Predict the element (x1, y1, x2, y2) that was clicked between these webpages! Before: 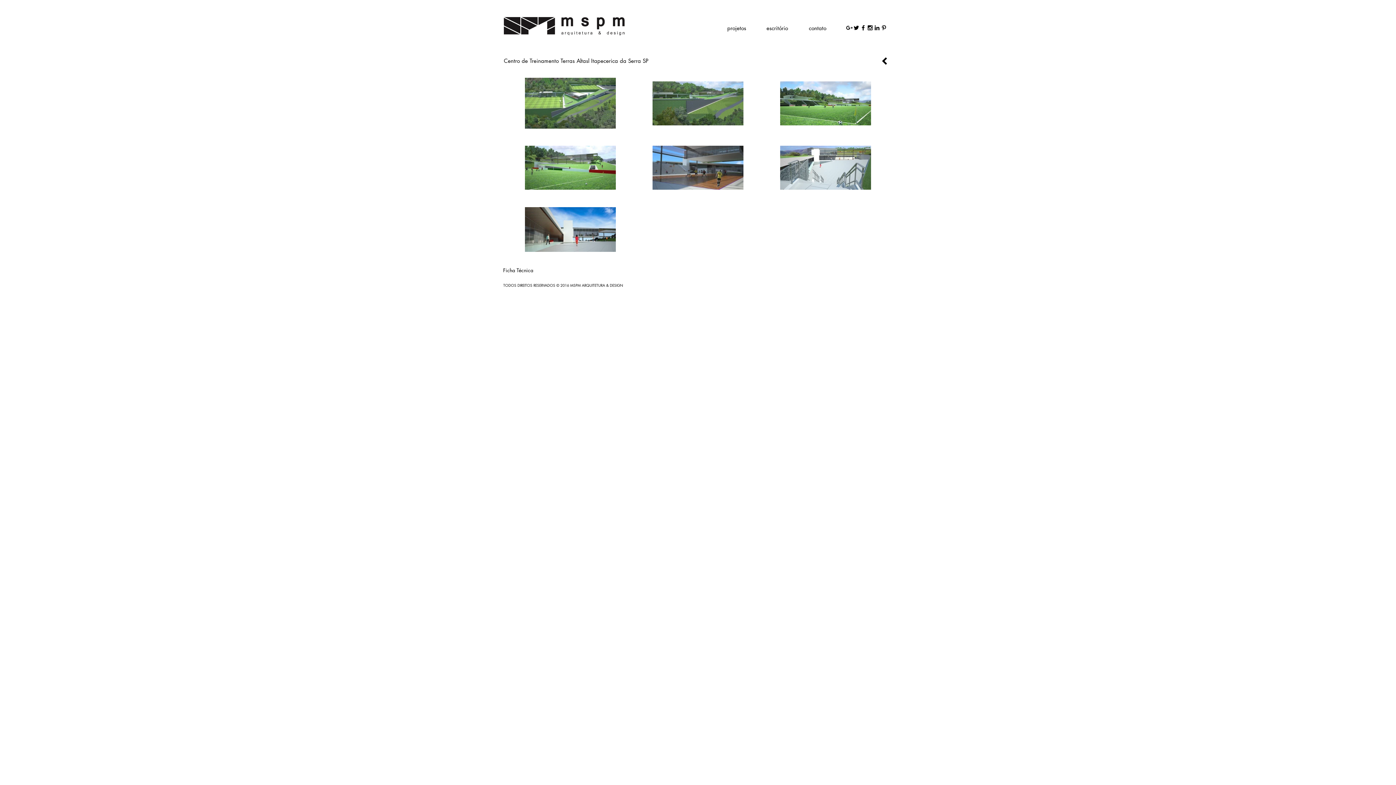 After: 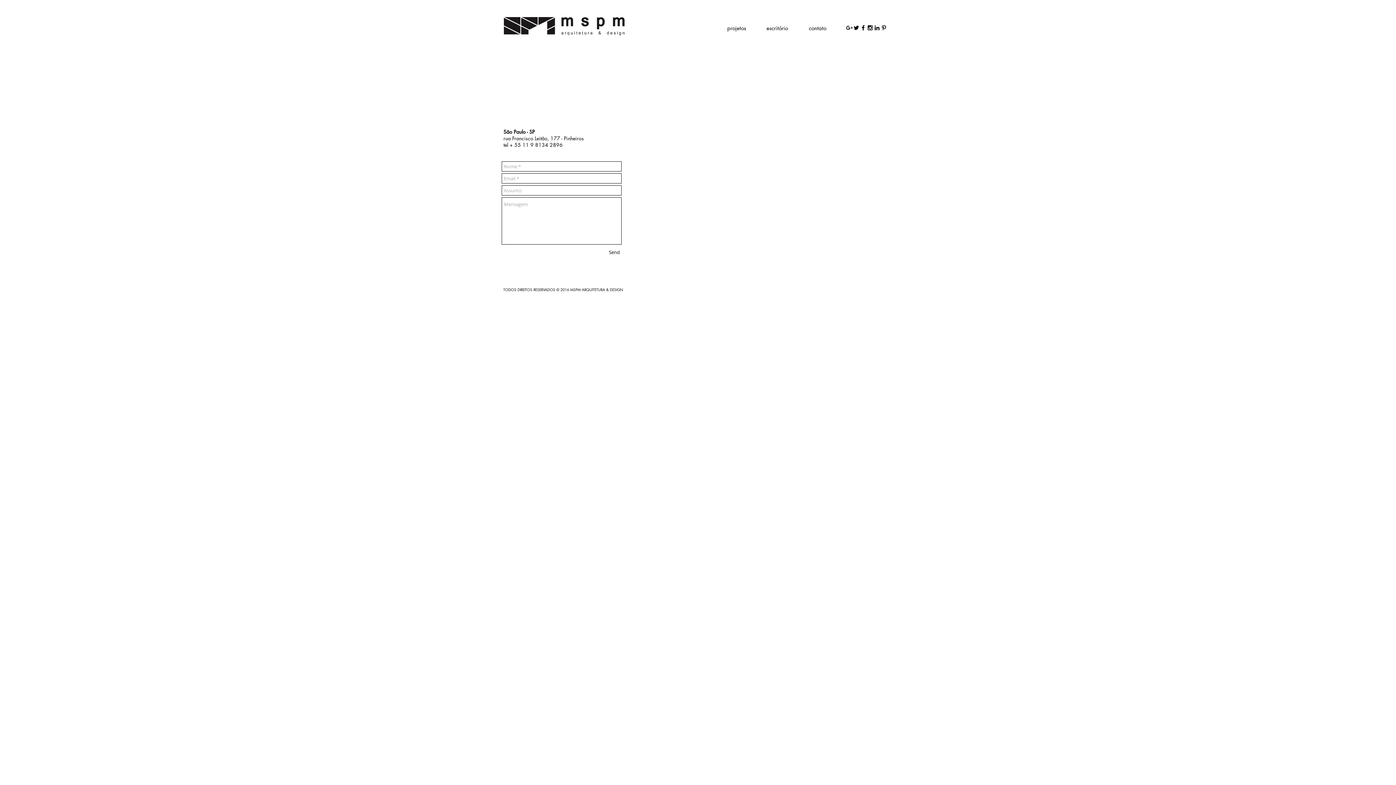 Action: label: TODOS DIREITOS RESERVADOS © 2016 MSPM ARQUITETURA & DESIGN bbox: (501, 281, 624, 288)